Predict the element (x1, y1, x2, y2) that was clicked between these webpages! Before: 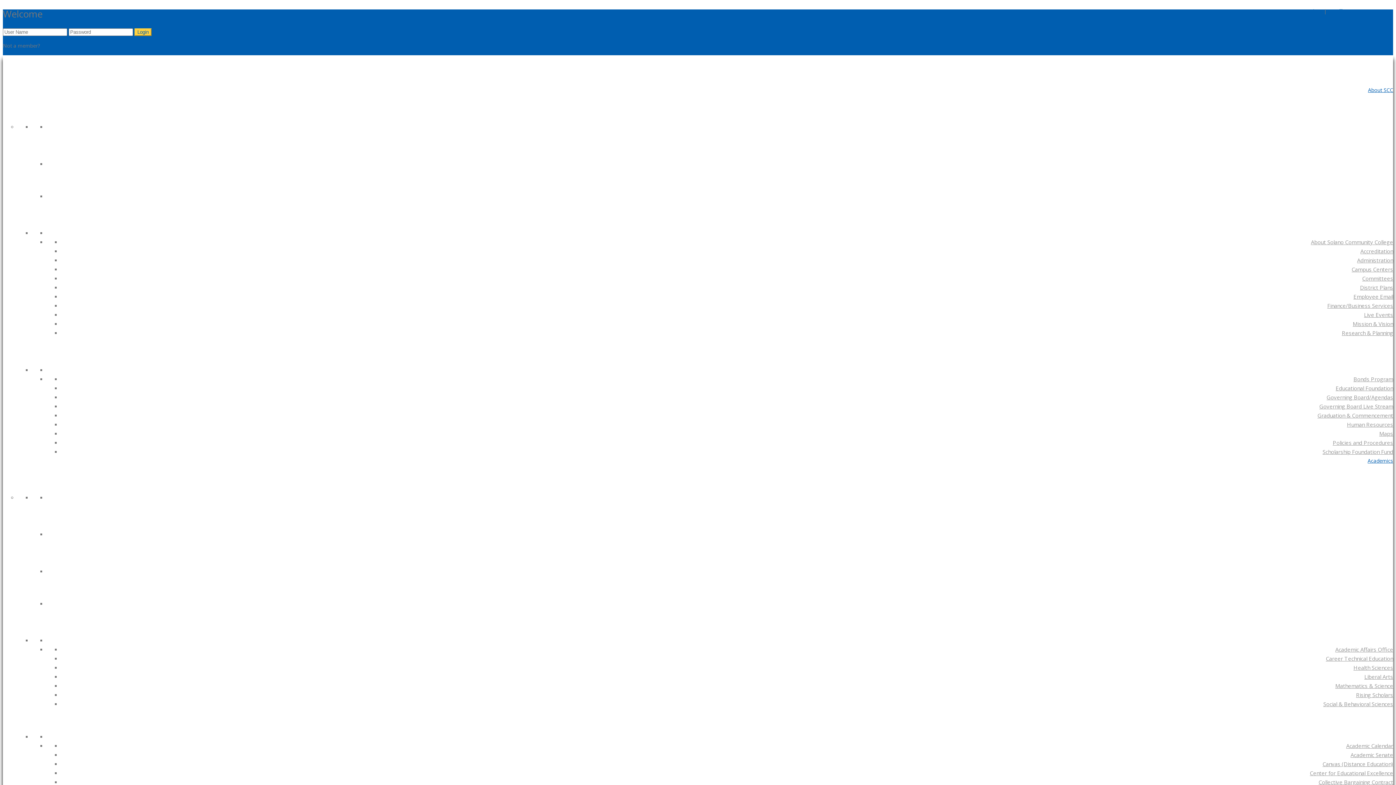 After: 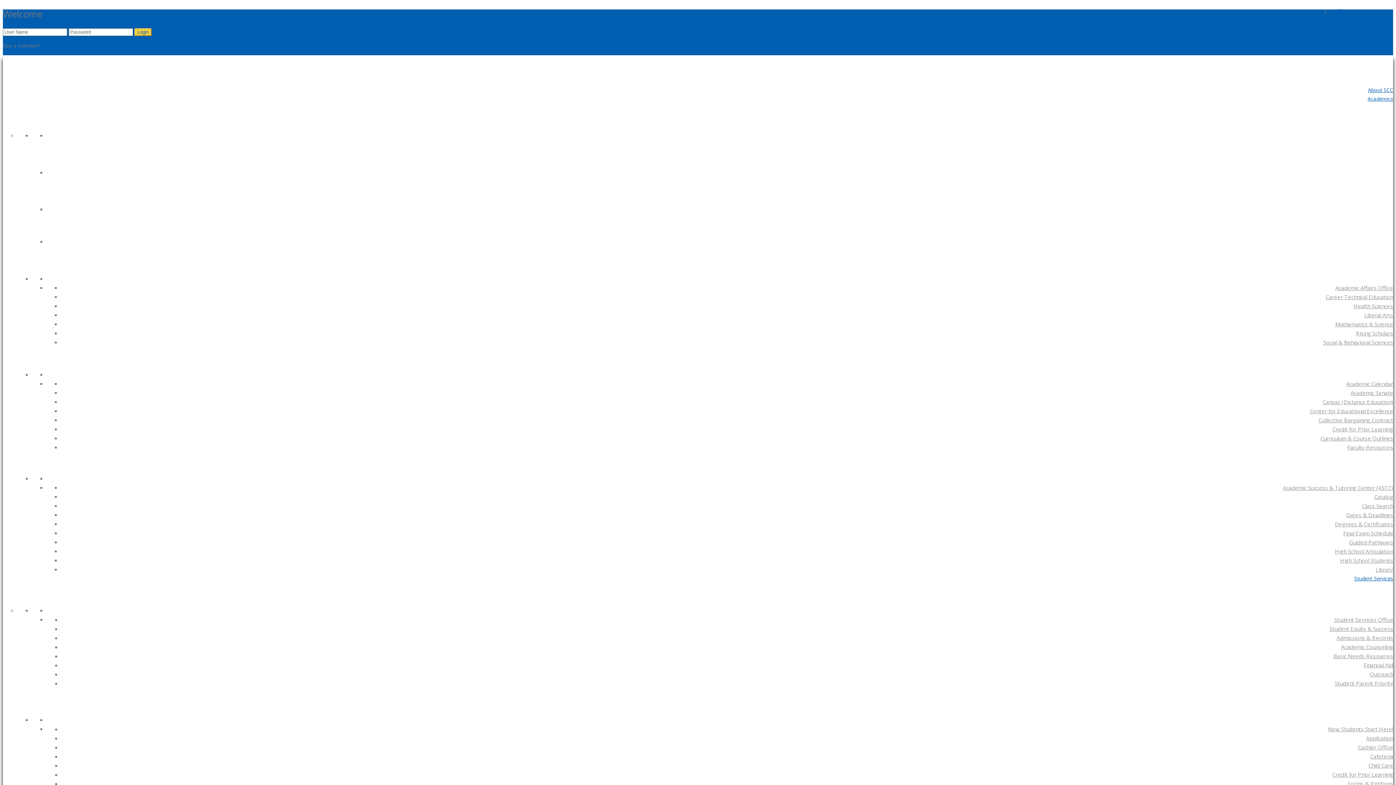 Action: label: Committees bbox: (1362, 275, 1393, 282)